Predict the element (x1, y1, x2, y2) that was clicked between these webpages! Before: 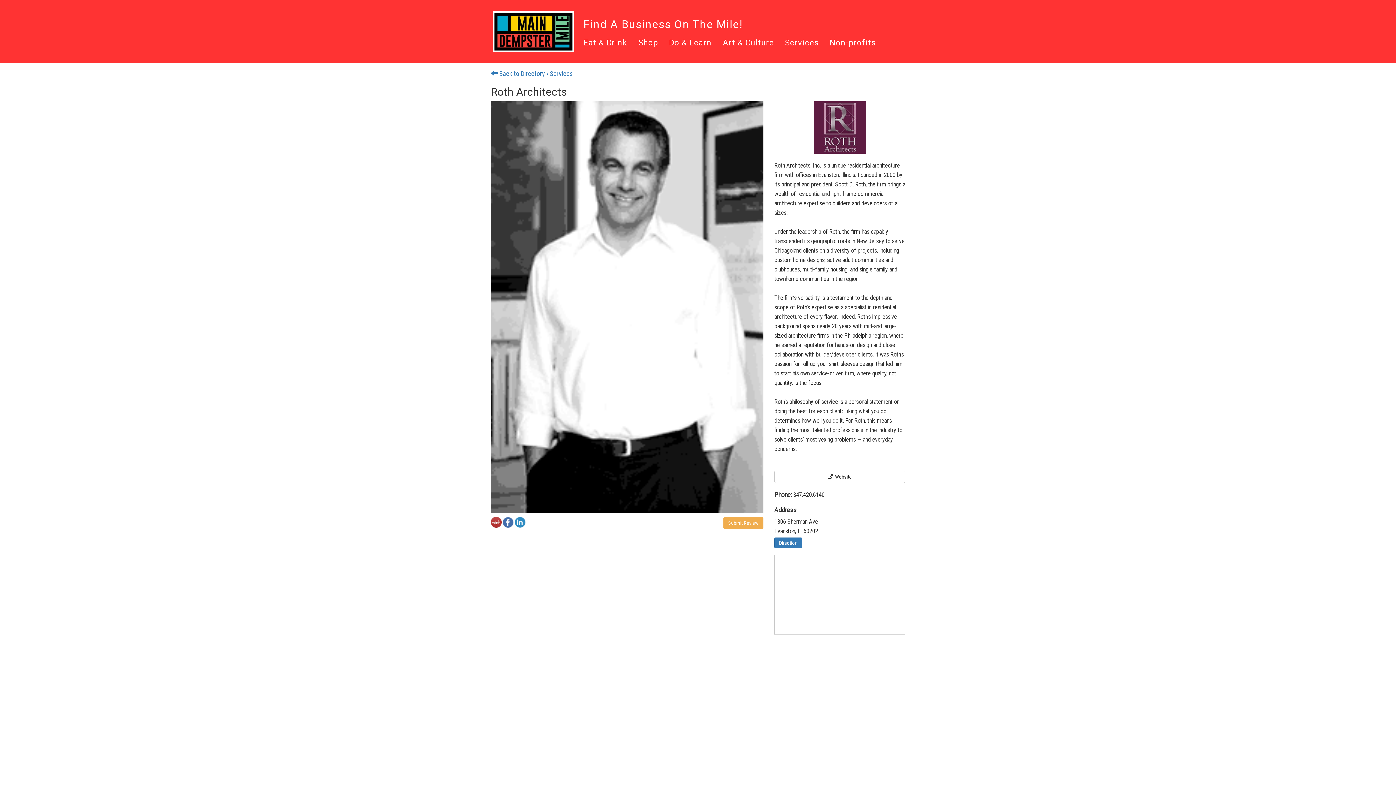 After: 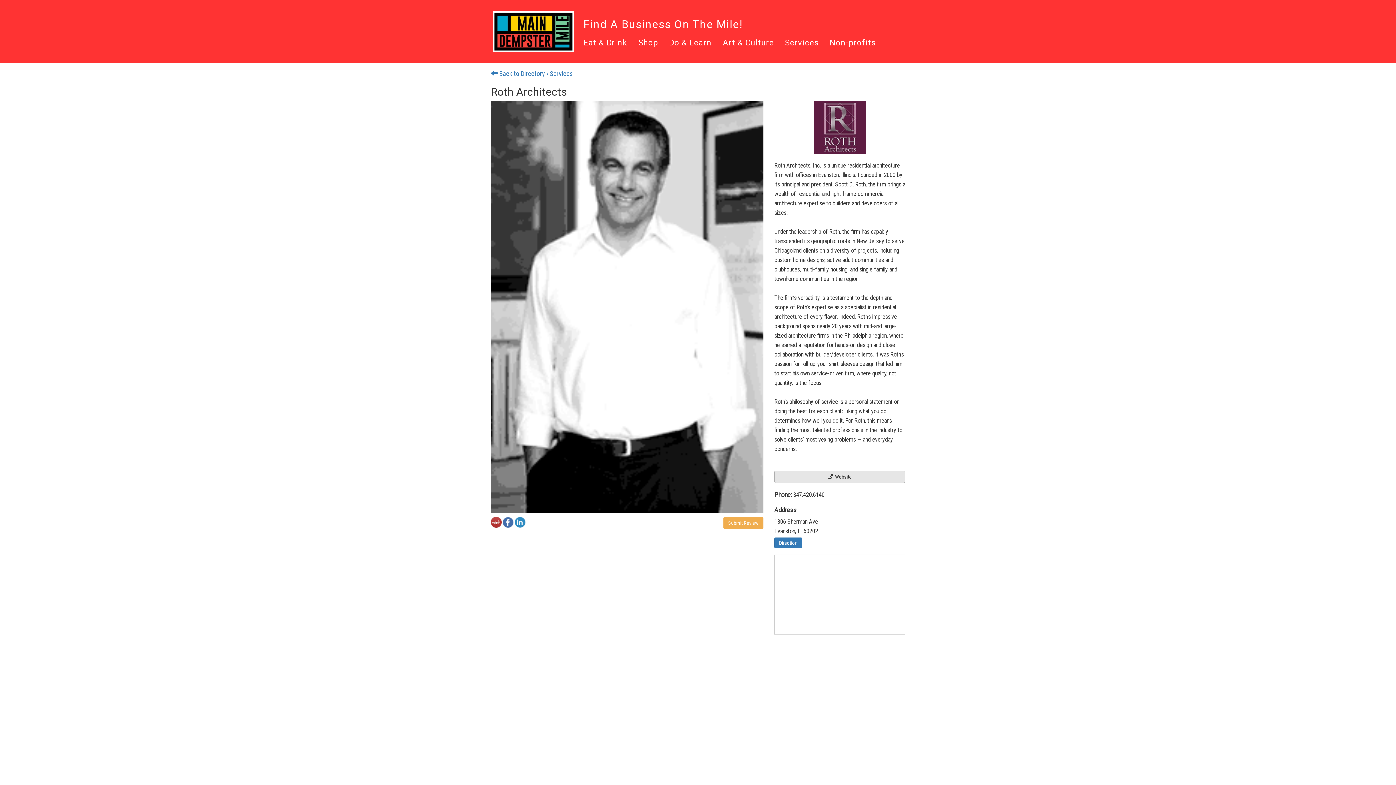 Action: bbox: (774, 470, 905, 483) label:  Website